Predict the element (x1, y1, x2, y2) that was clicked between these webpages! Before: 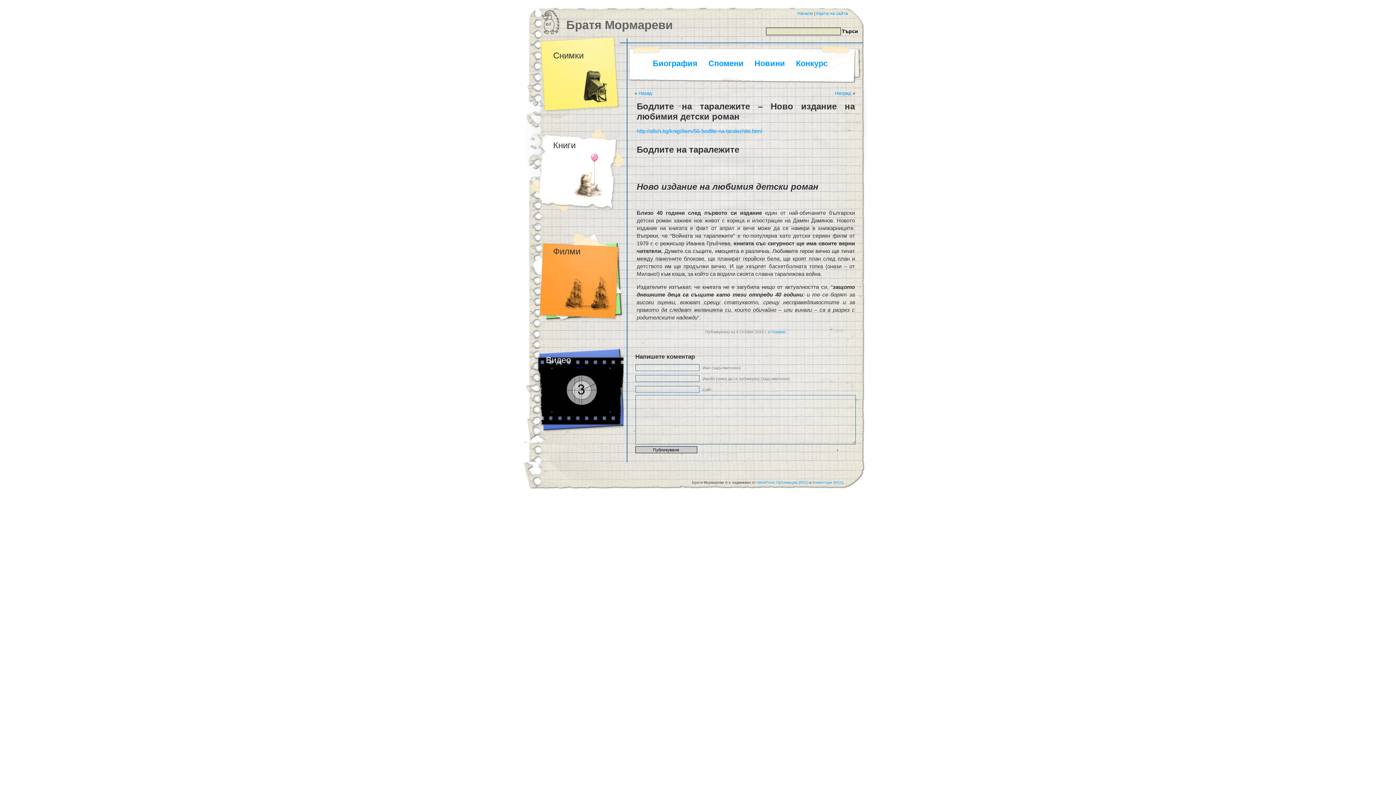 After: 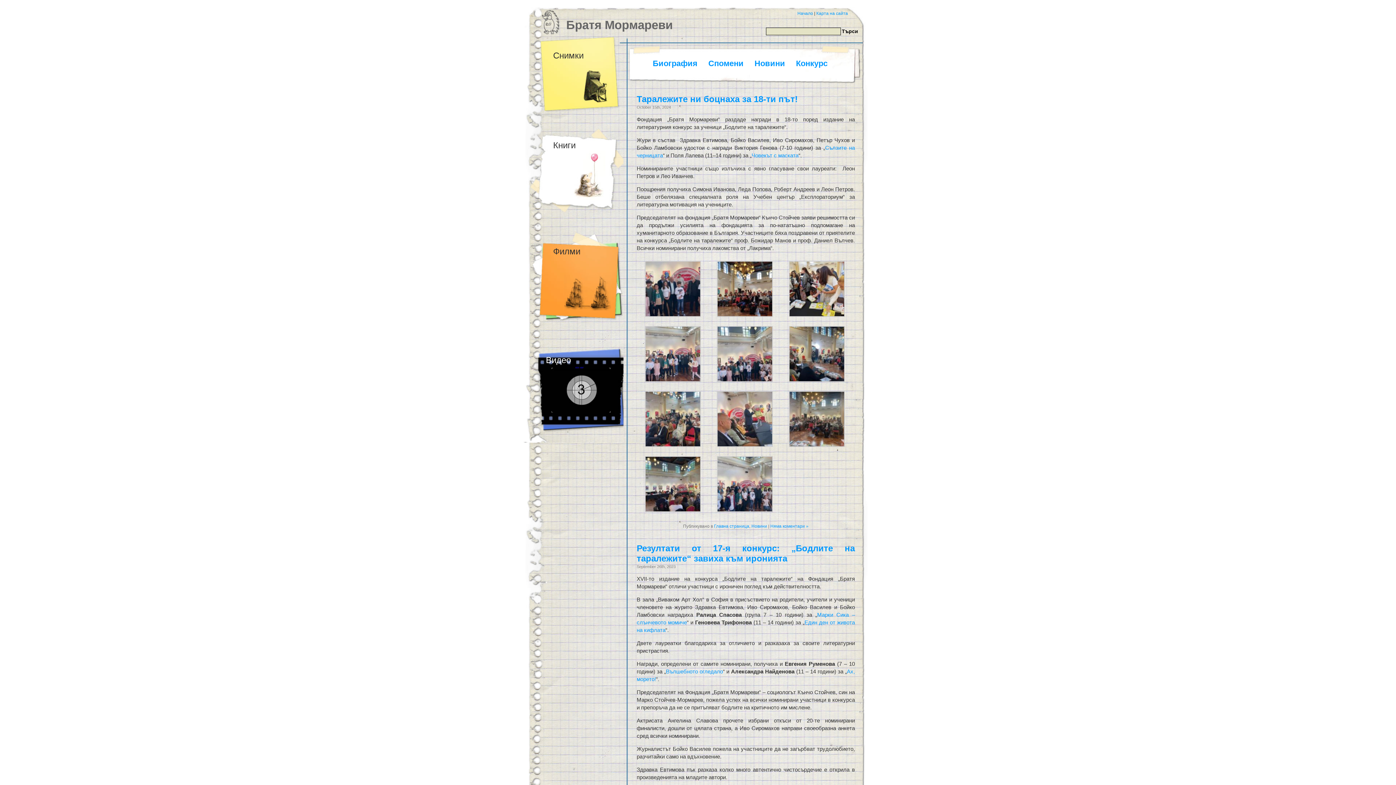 Action: bbox: (797, 10, 813, 16) label: Начало